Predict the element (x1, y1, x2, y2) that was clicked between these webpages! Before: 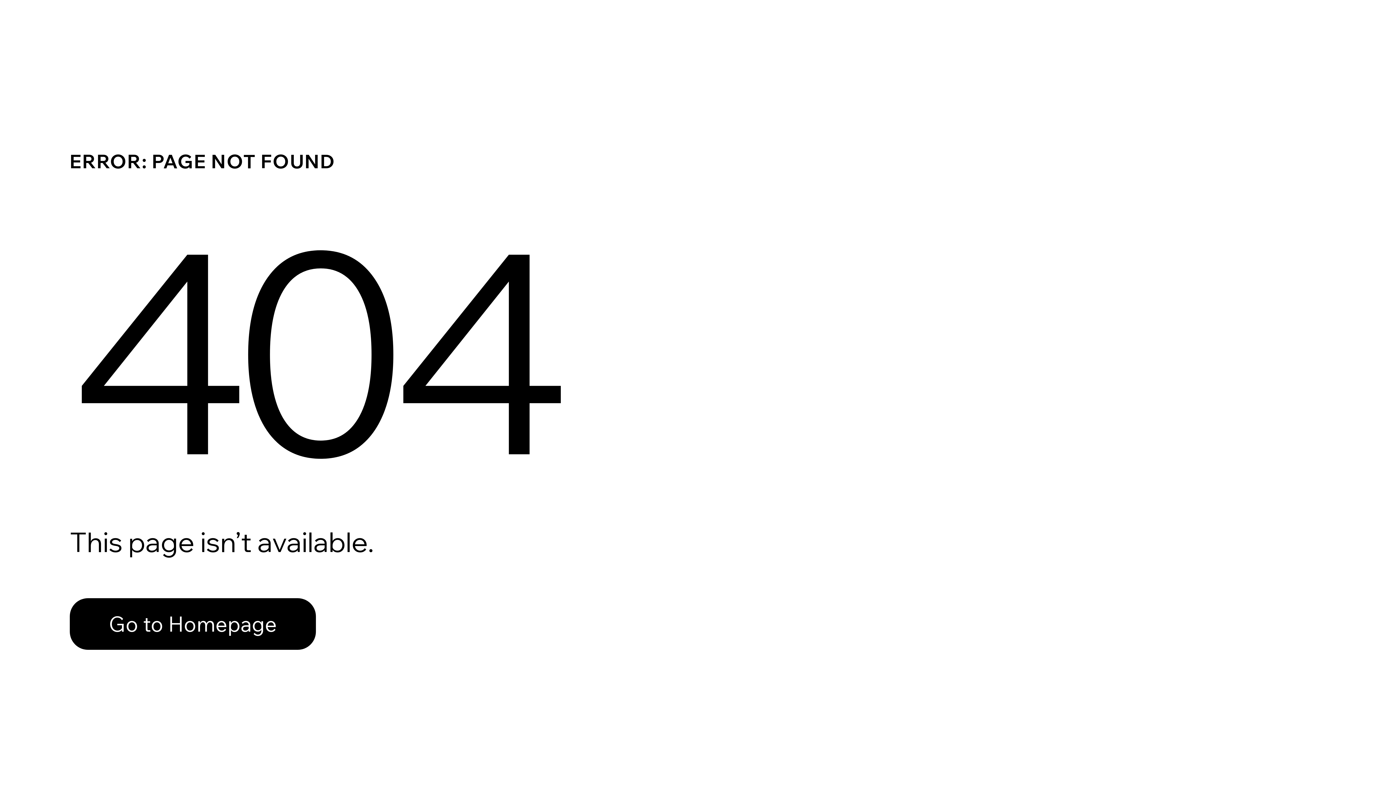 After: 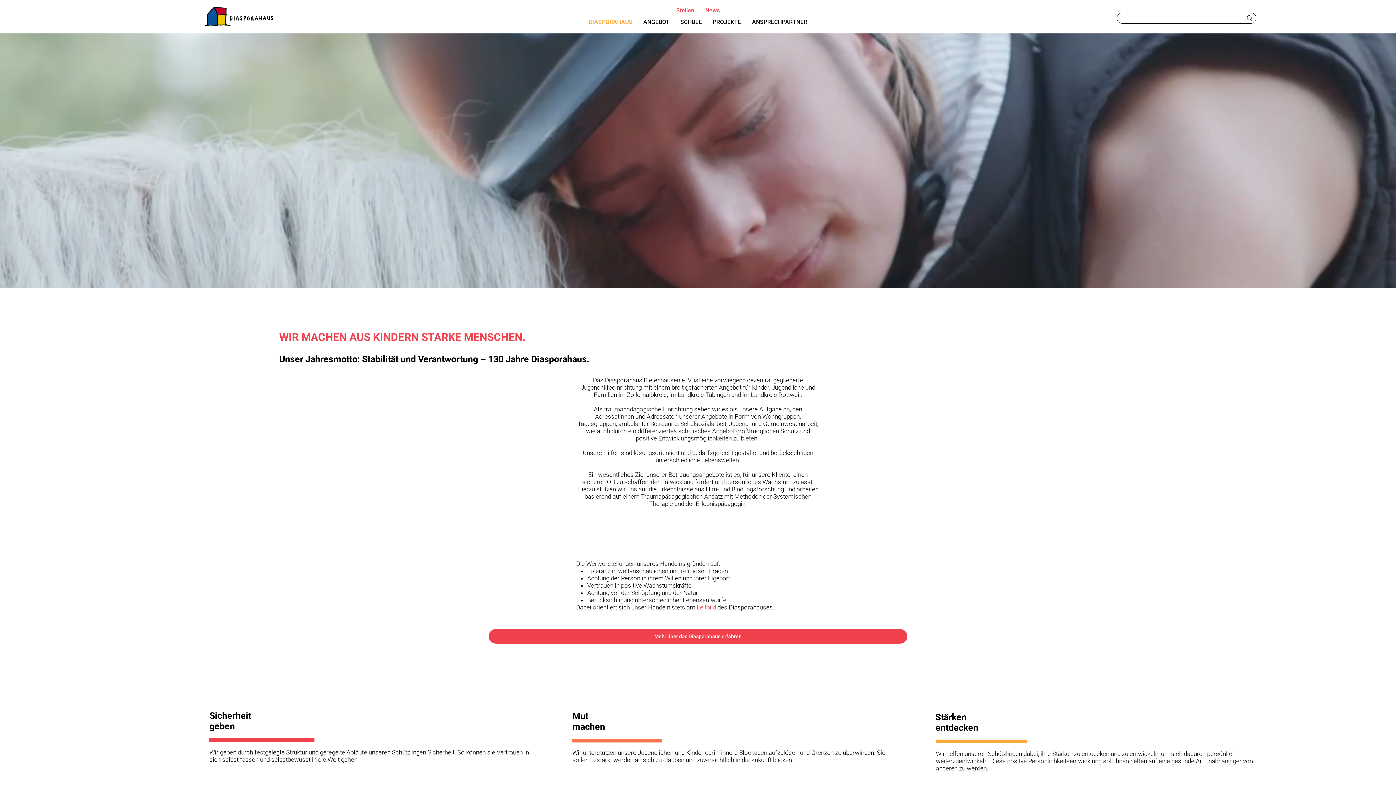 Action: label: Go to Homepage bbox: (69, 598, 316, 650)